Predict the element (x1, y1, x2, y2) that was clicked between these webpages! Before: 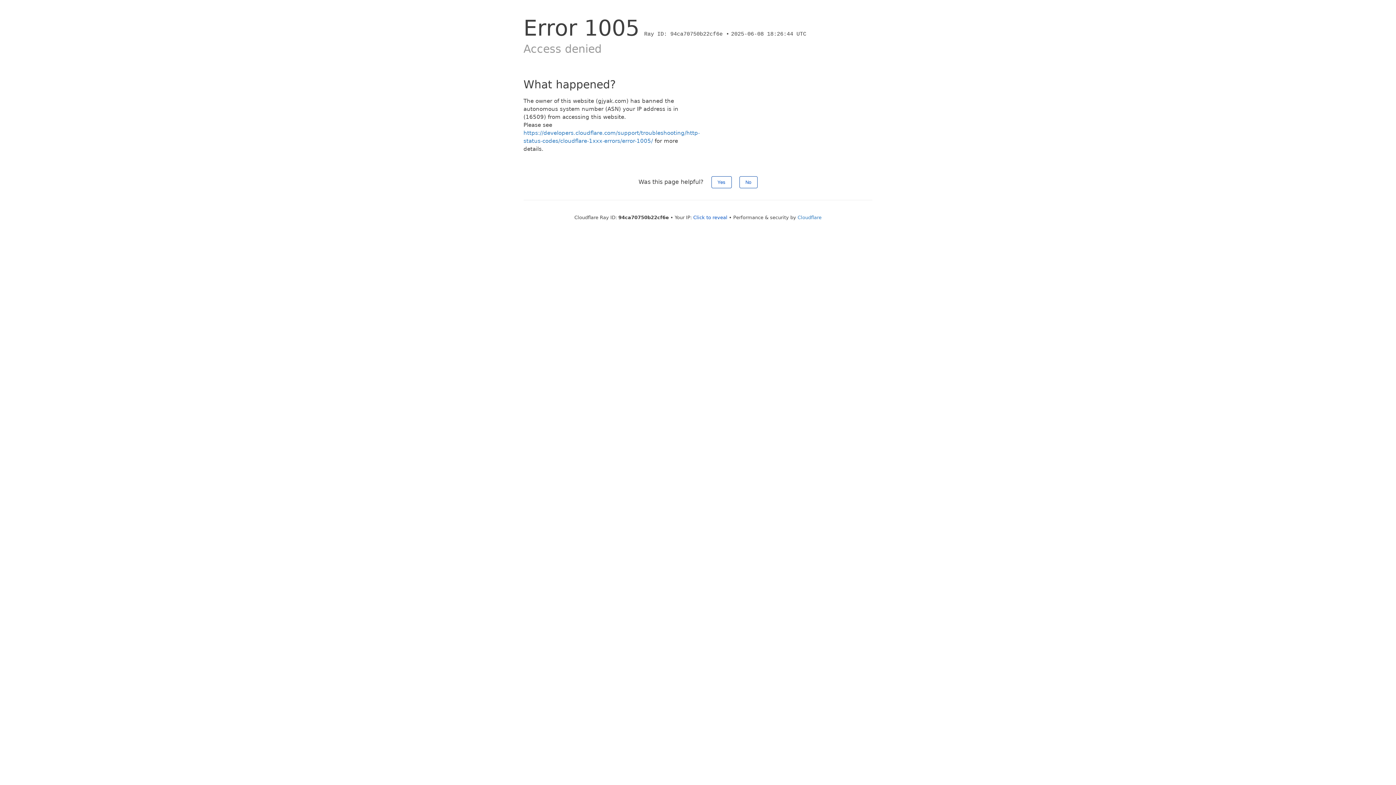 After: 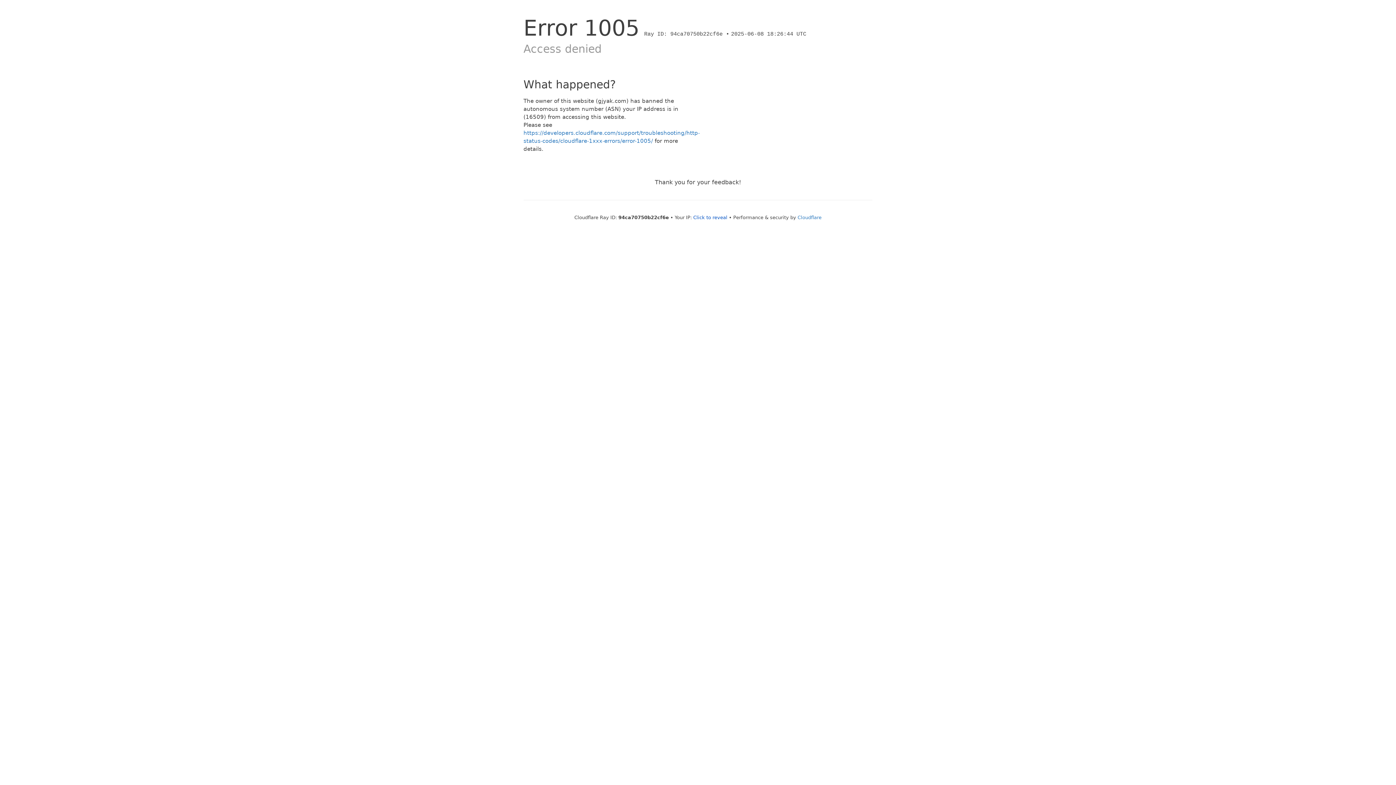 Action: label: Yes bbox: (711, 176, 731, 188)